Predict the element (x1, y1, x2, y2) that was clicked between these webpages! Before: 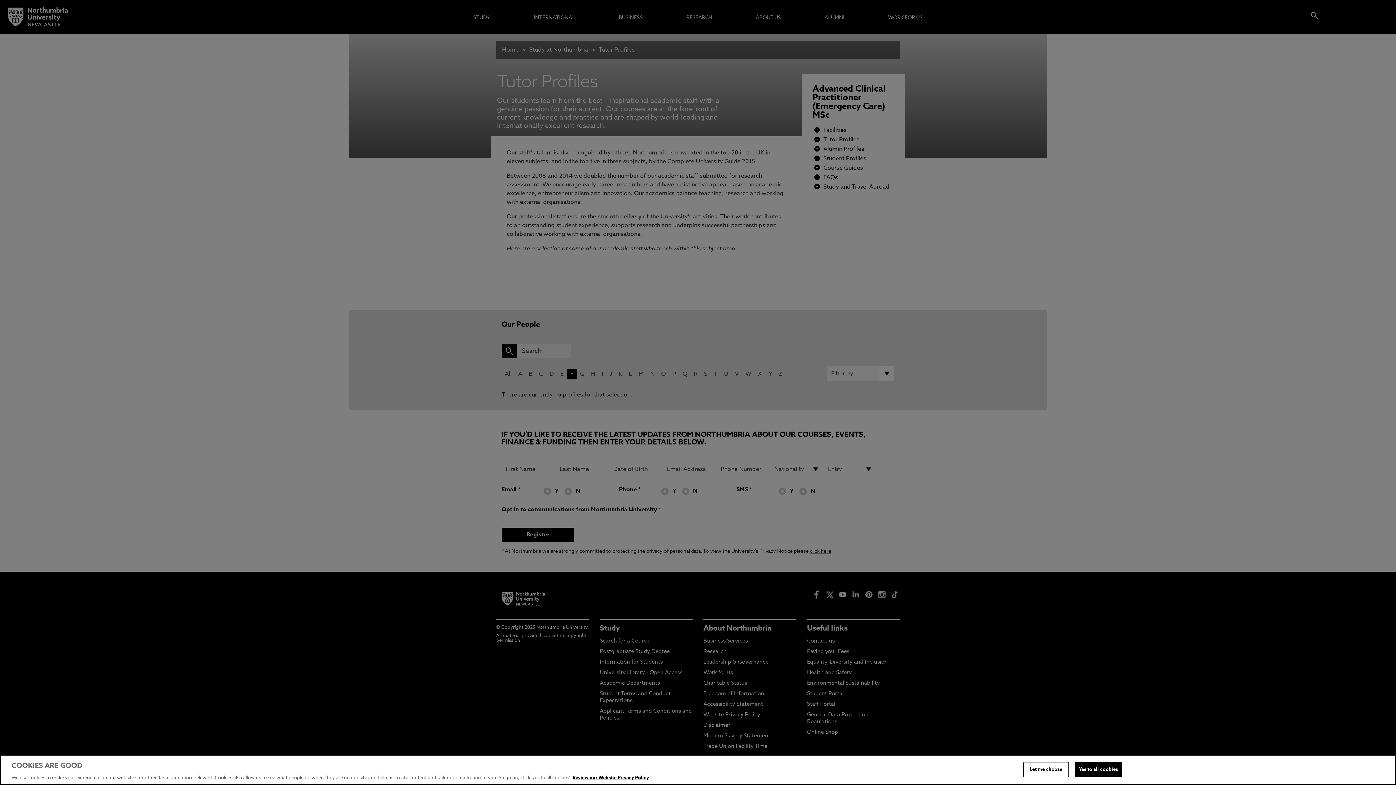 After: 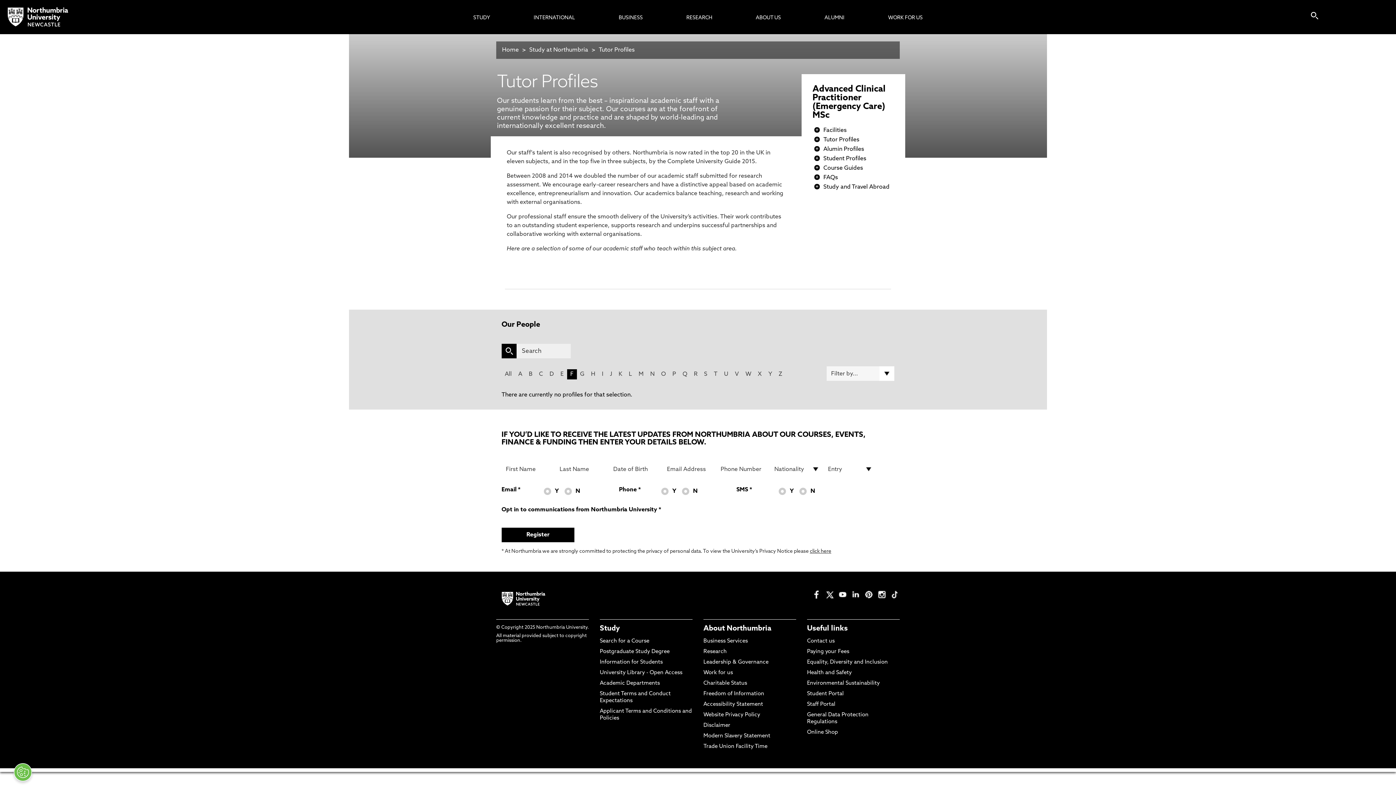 Action: label: Yes to all cookies bbox: (1075, 762, 1122, 777)